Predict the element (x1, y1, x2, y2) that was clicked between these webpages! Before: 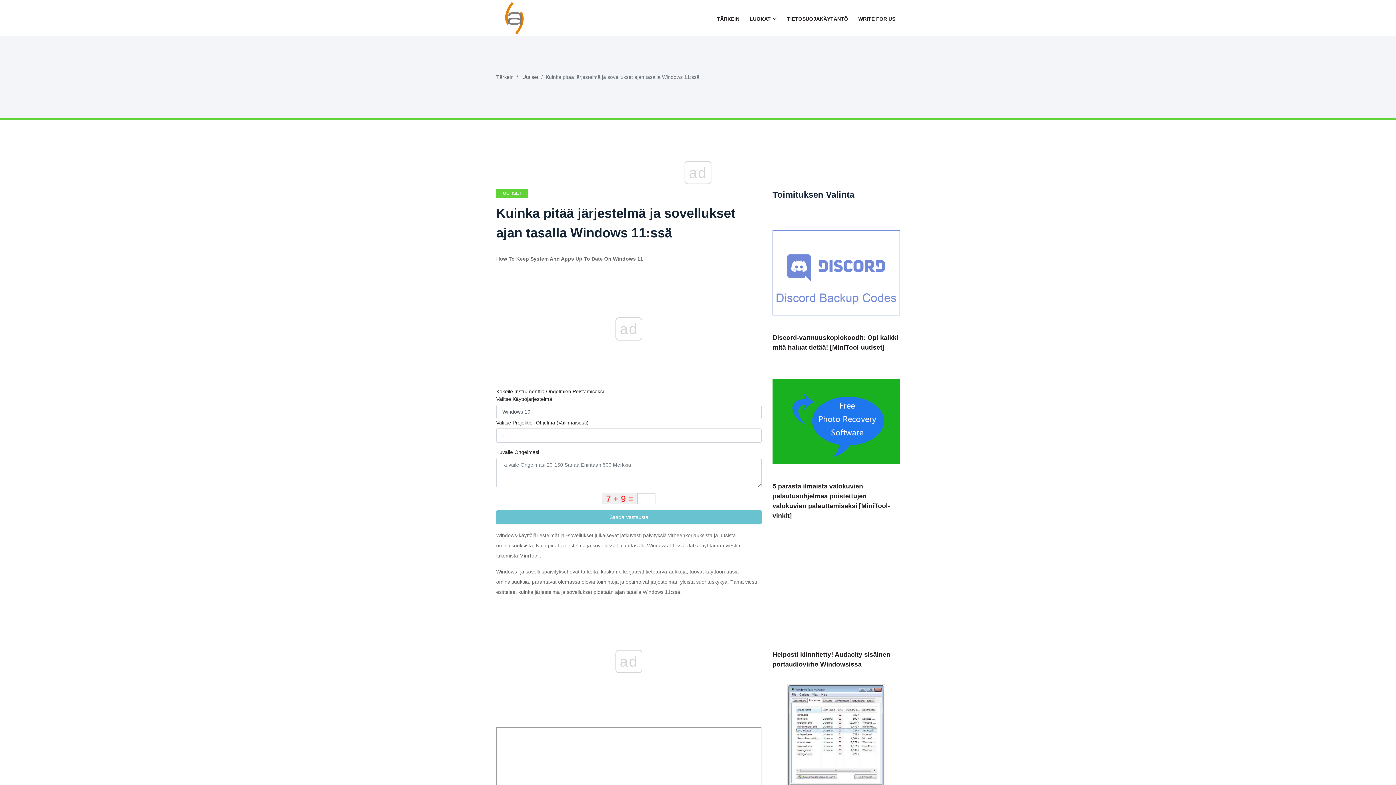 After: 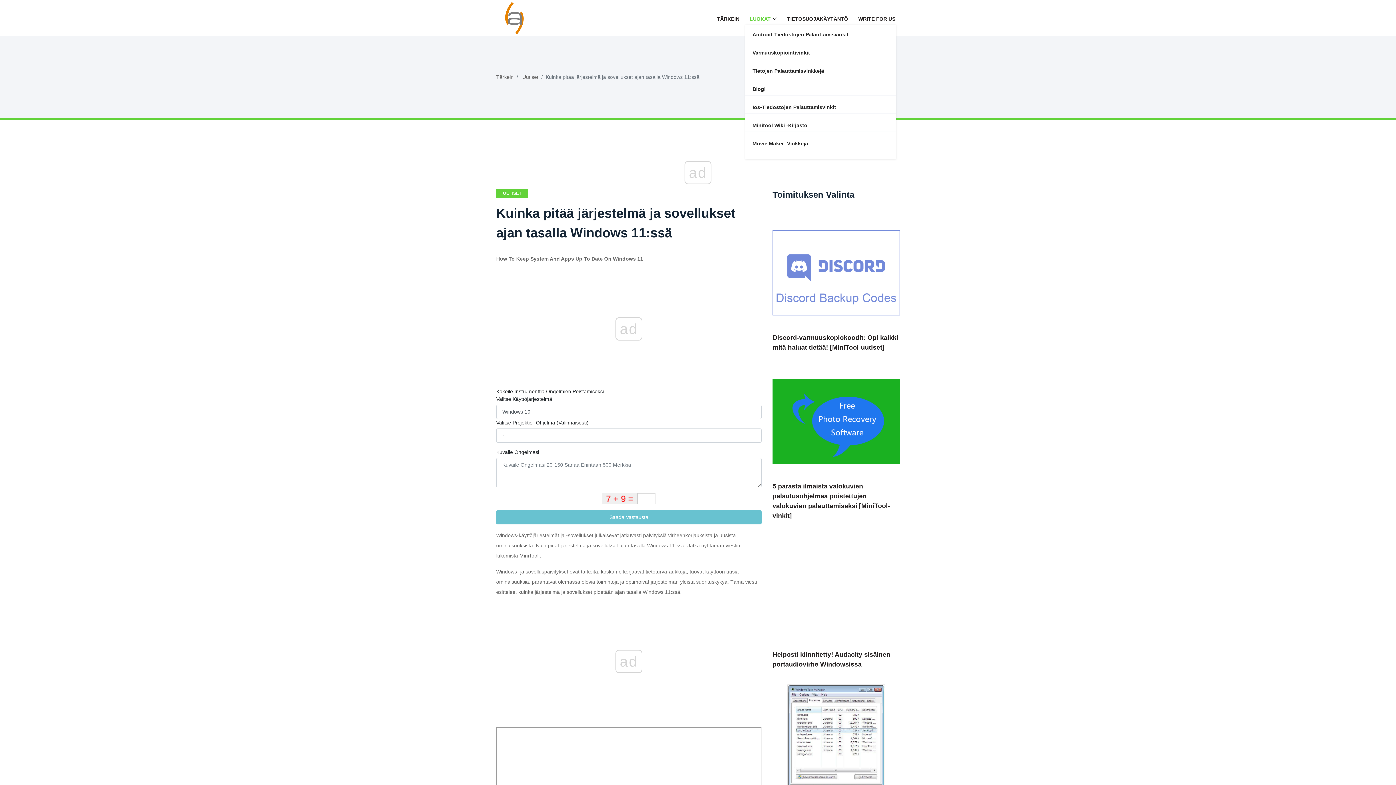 Action: label: LUOKAT bbox: (745, 11, 781, 24)